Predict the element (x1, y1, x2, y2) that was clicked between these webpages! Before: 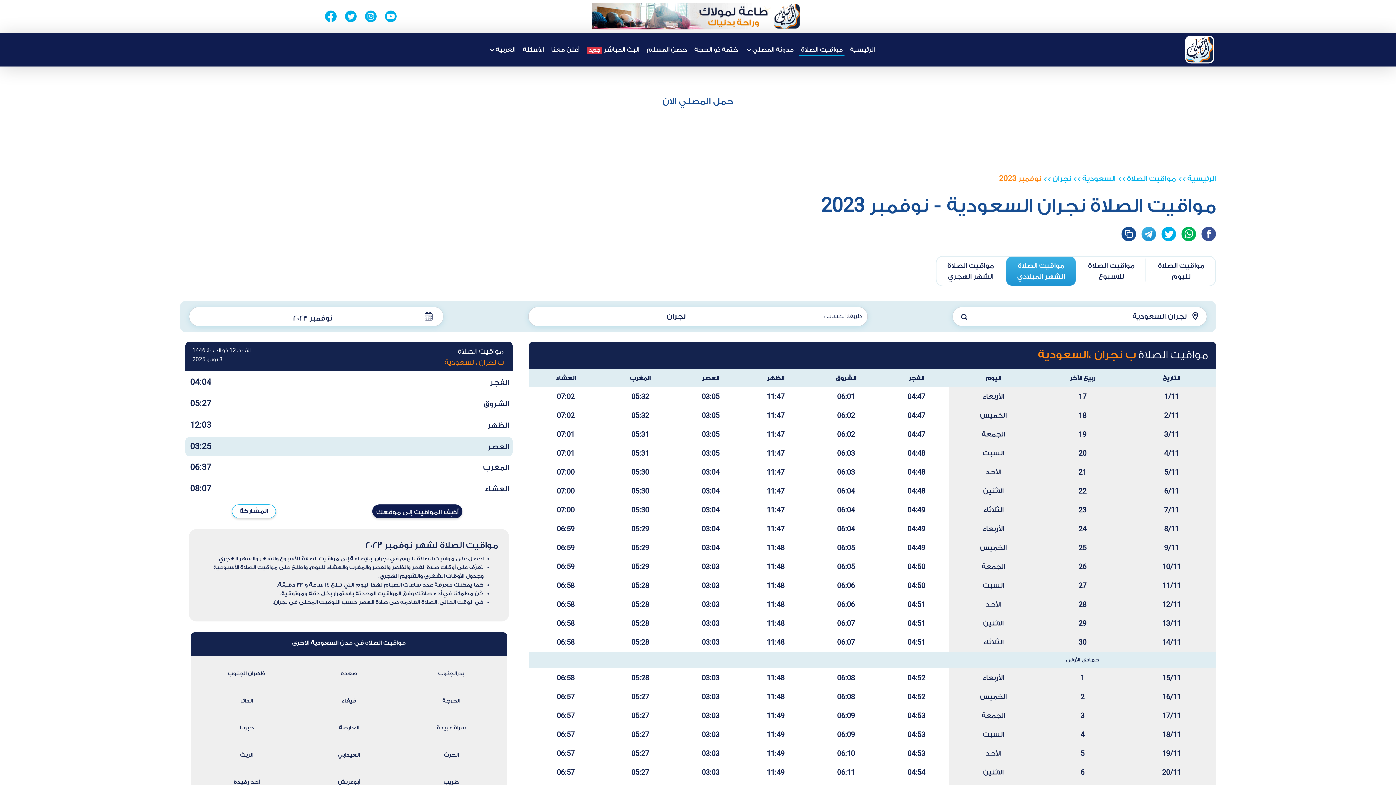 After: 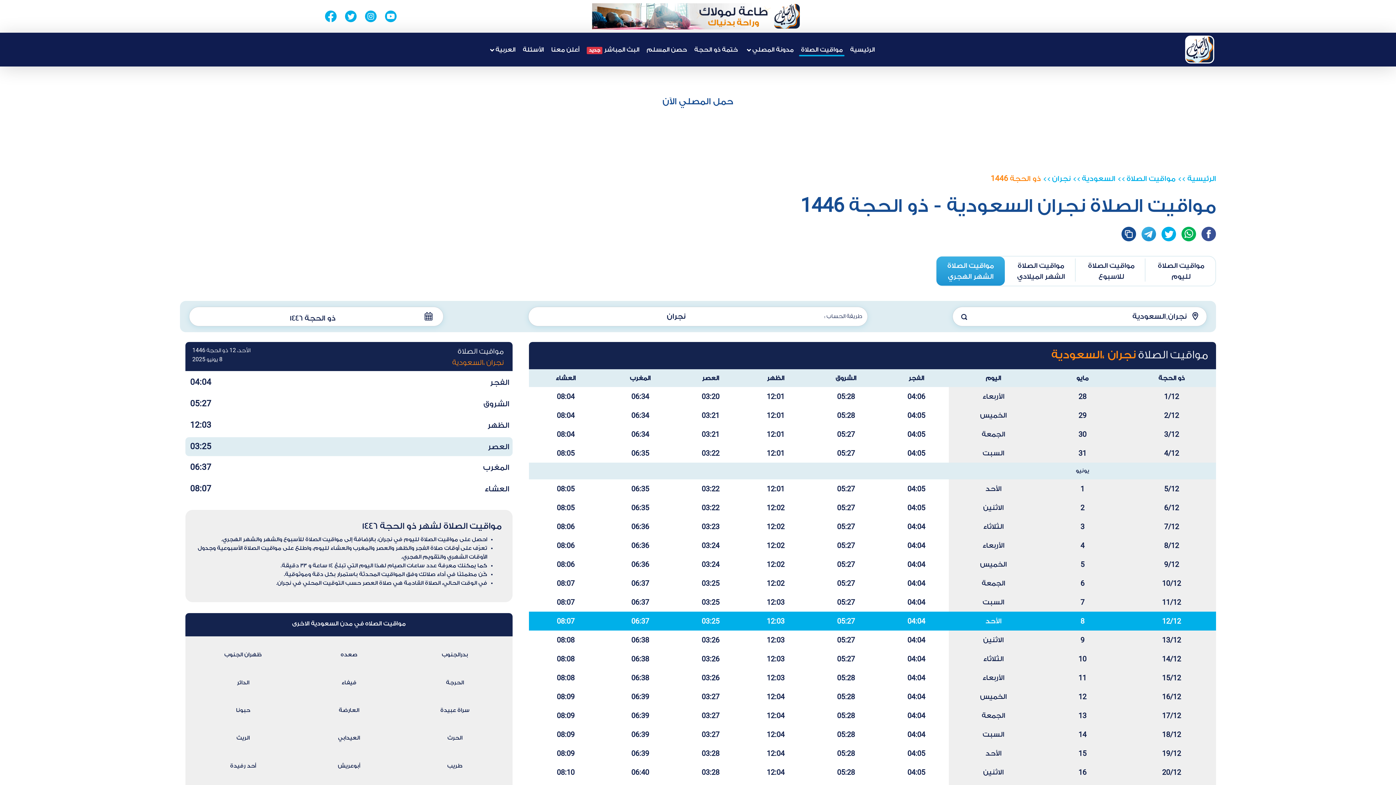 Action: bbox: (936, 256, 1005, 285) label: مواقيت الصلاة
الشهر الهجري